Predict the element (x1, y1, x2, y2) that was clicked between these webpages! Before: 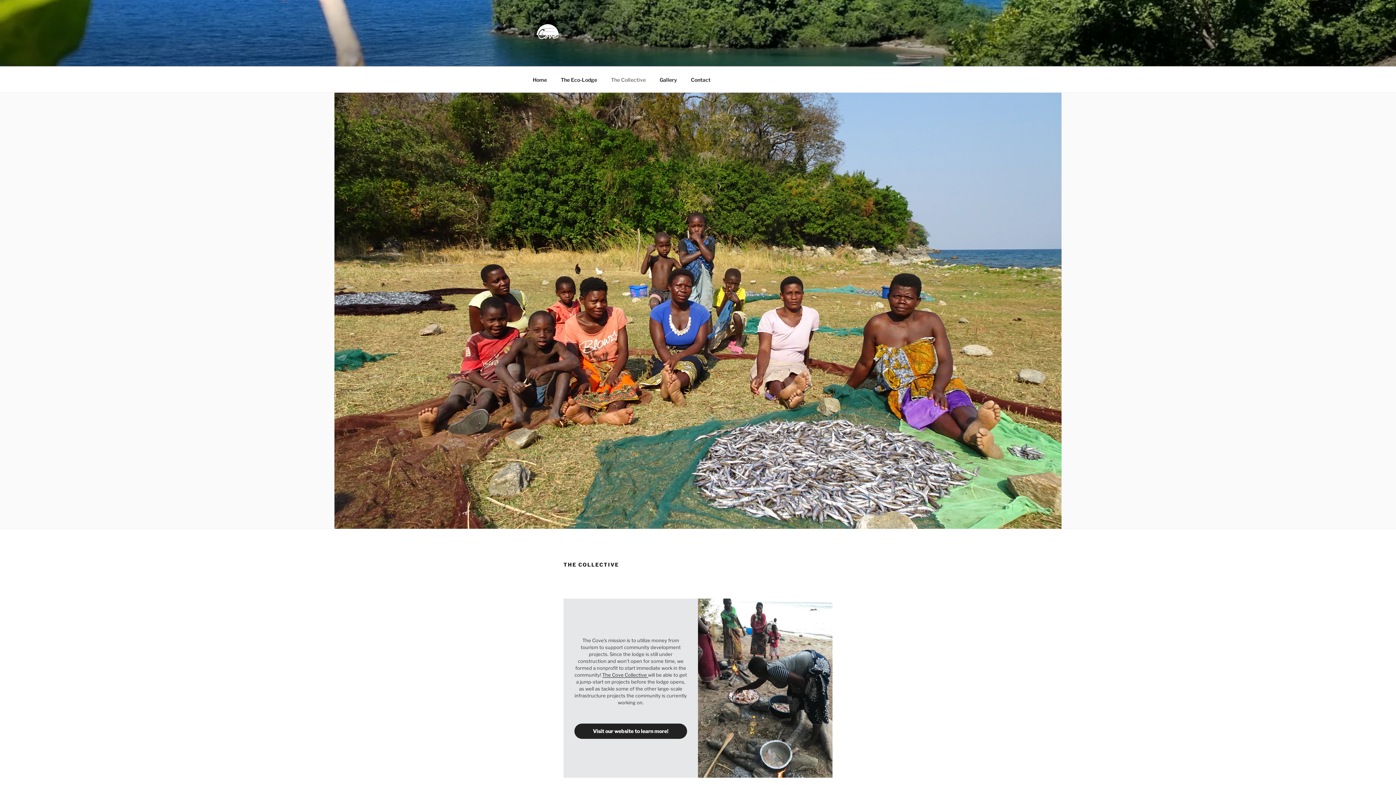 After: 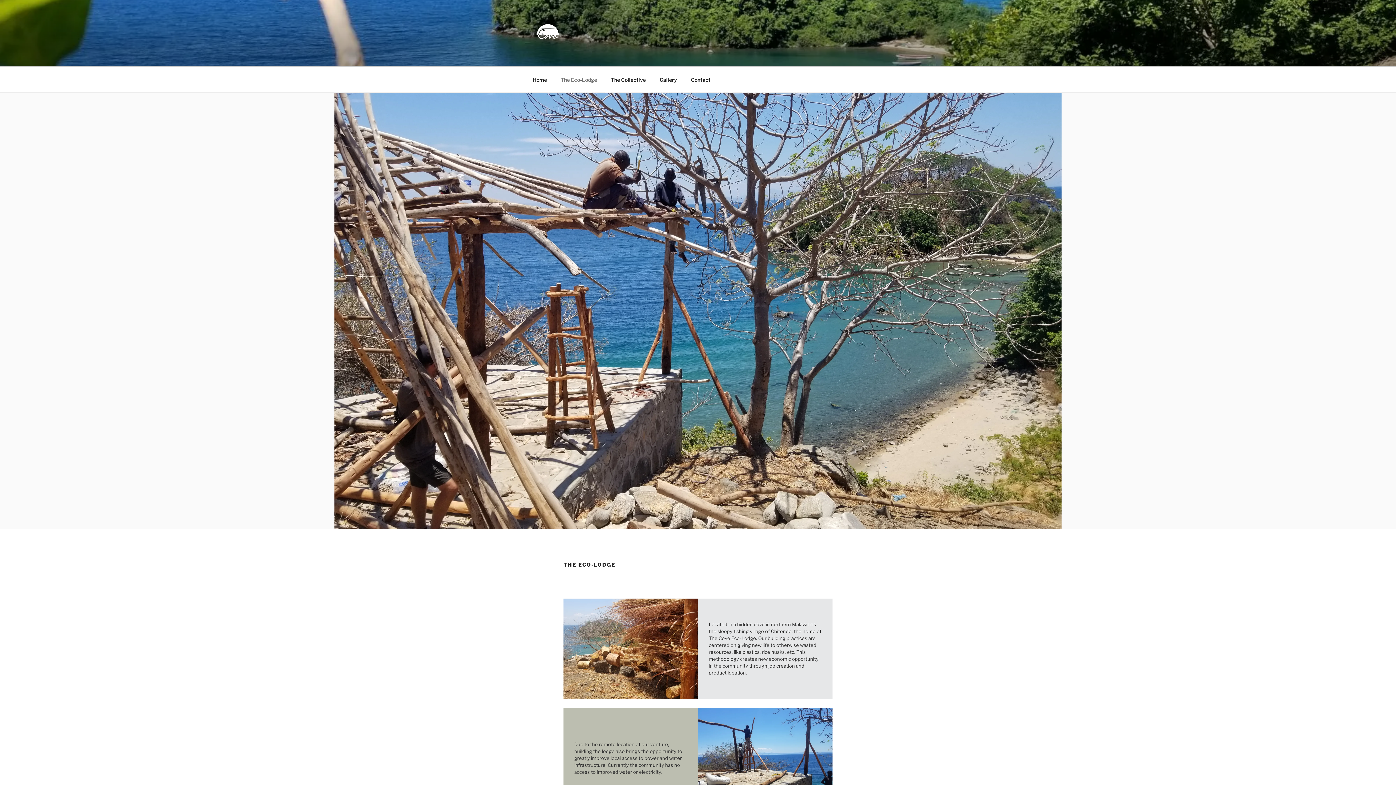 Action: bbox: (554, 70, 603, 88) label: The Eco-Lodge